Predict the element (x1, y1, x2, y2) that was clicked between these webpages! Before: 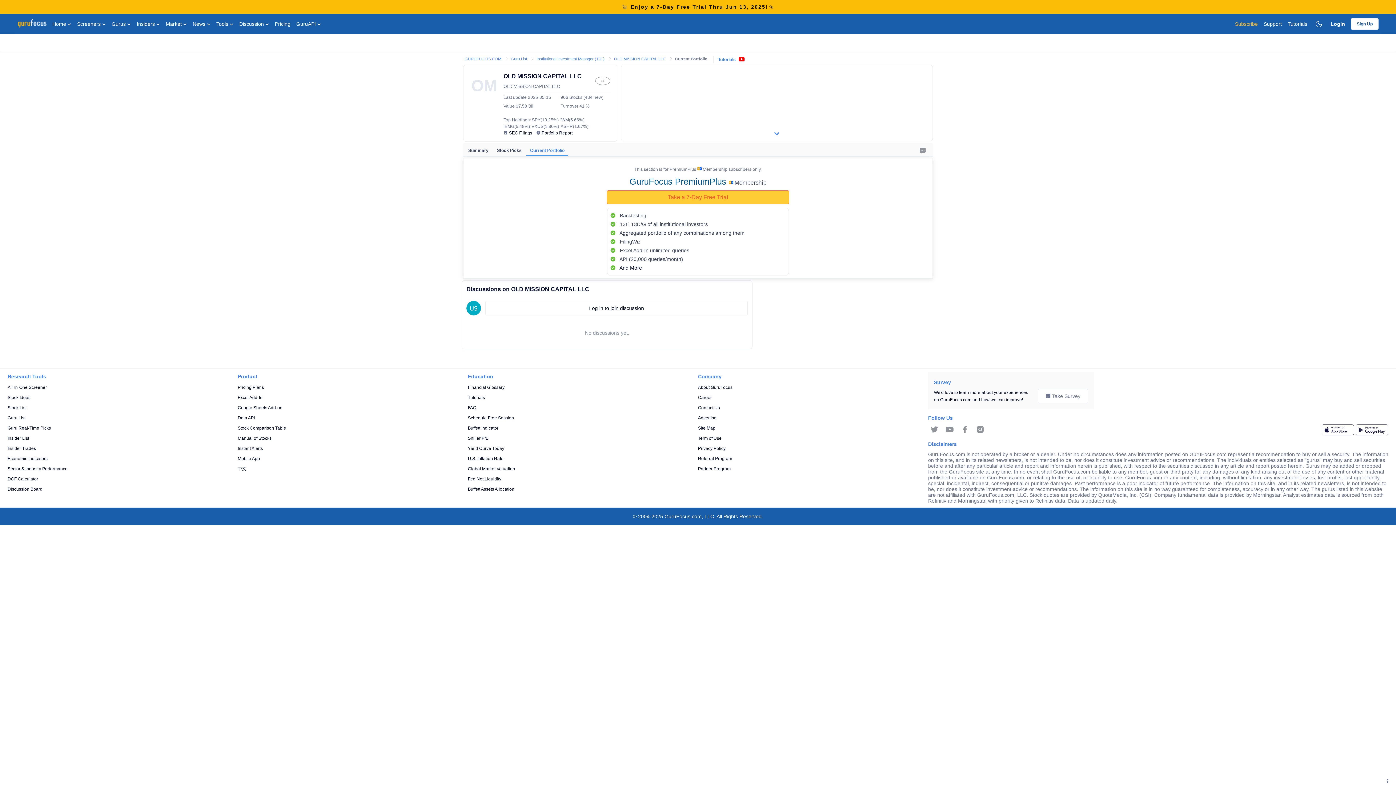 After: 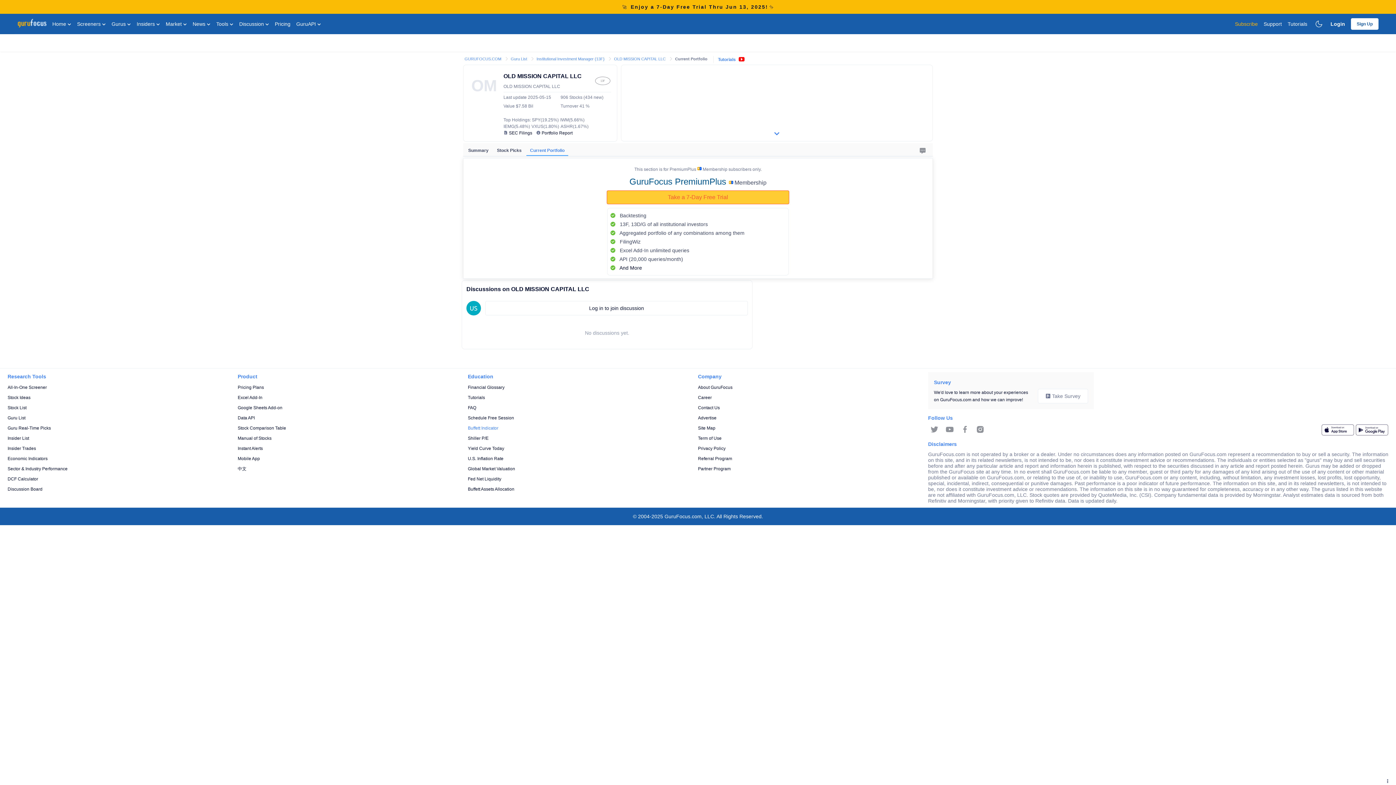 Action: label: Buffett Indicator bbox: (468, 424, 698, 432)